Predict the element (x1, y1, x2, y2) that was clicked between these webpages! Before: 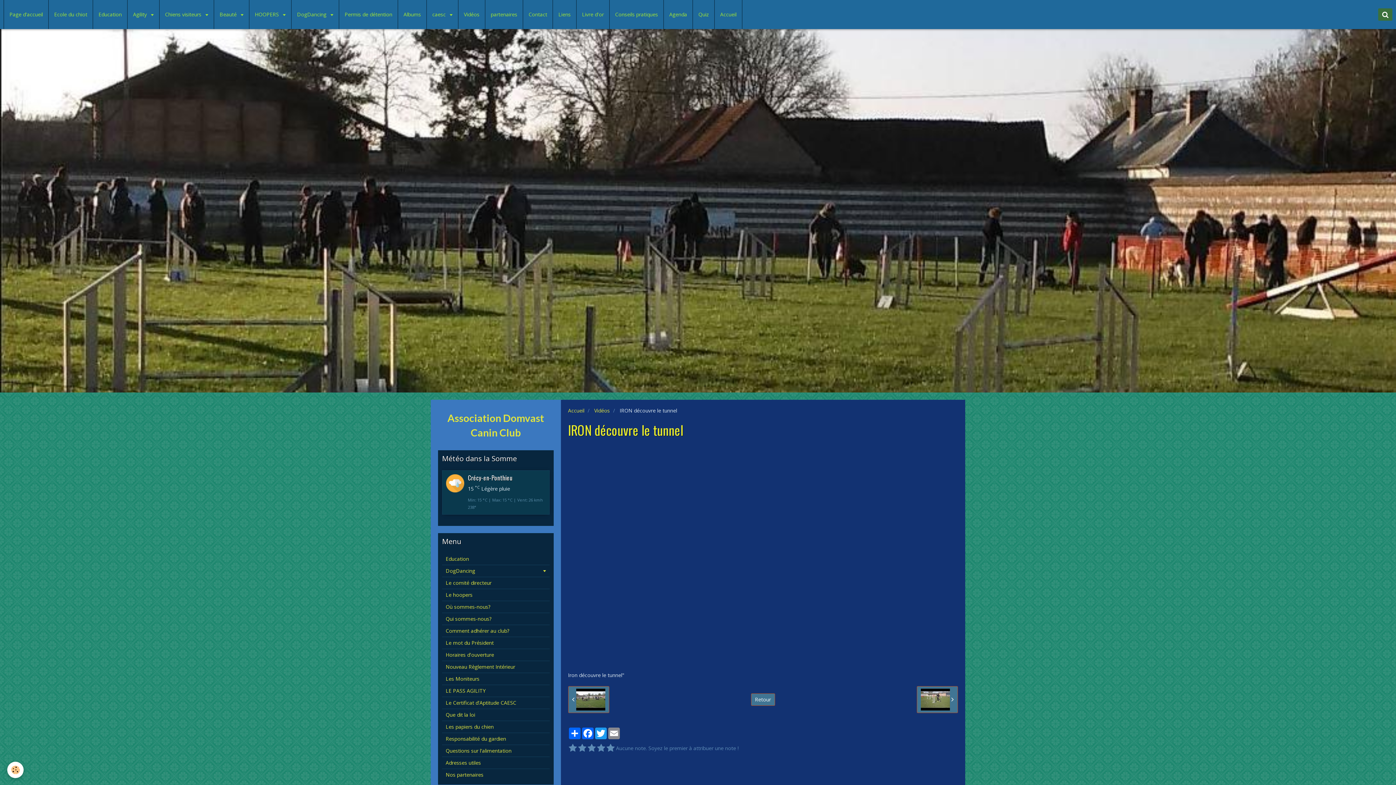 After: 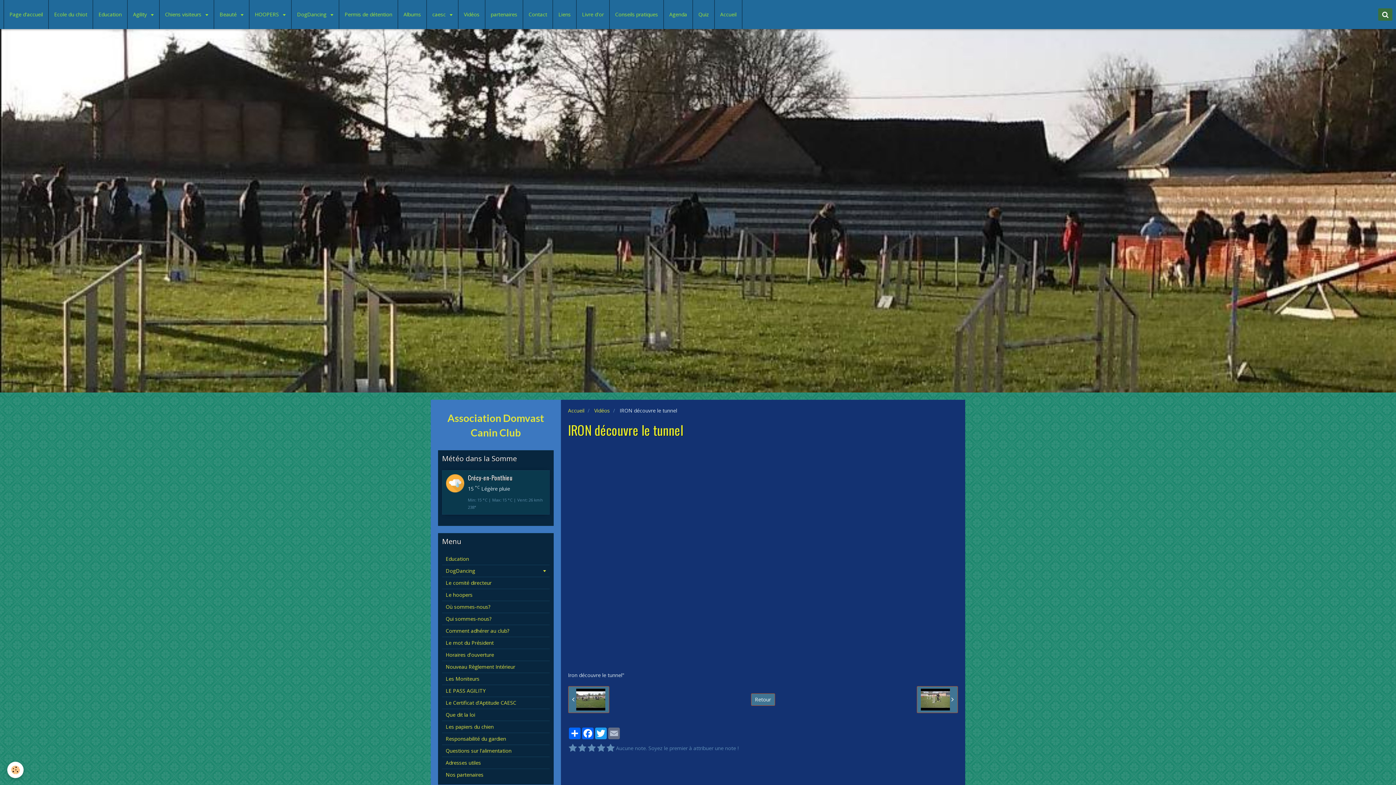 Action: label: Email bbox: (607, 728, 620, 739)